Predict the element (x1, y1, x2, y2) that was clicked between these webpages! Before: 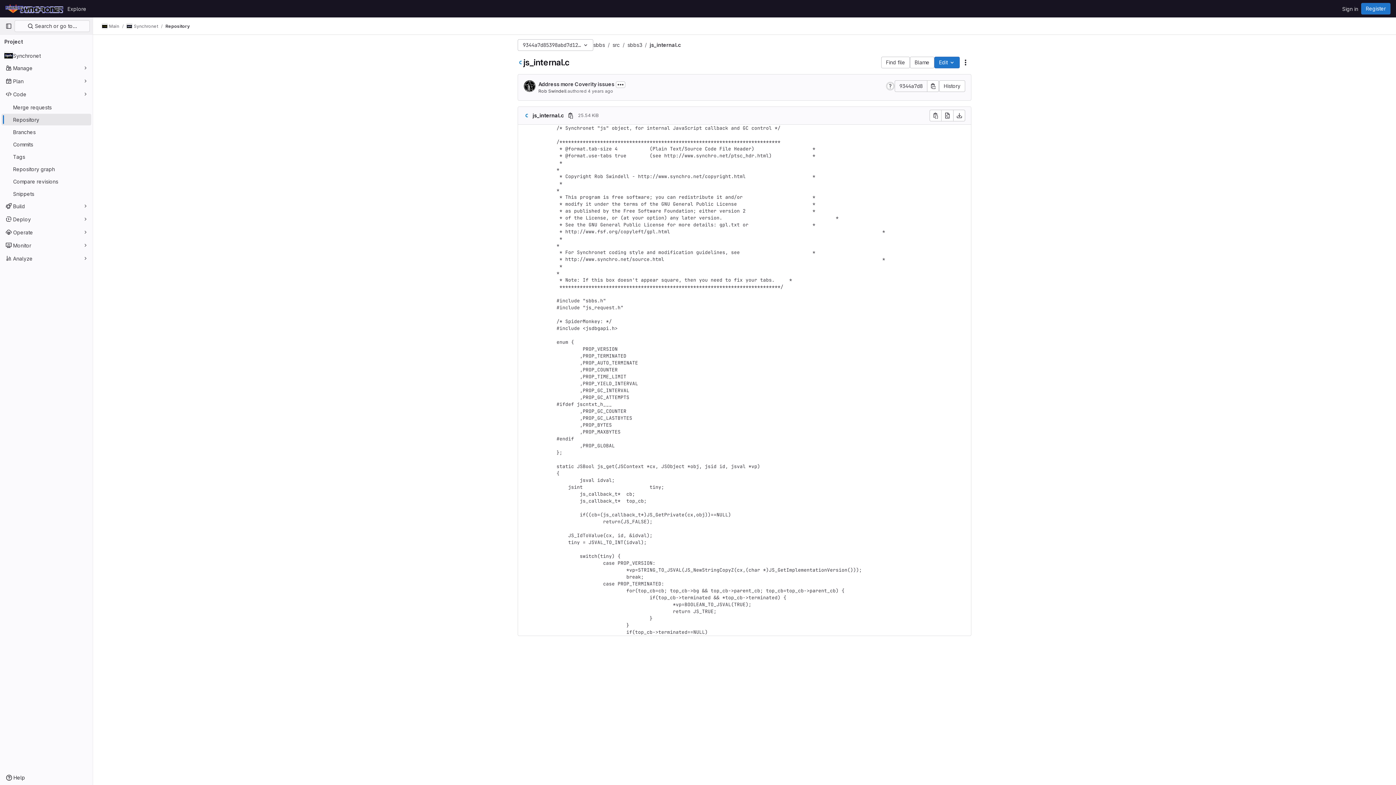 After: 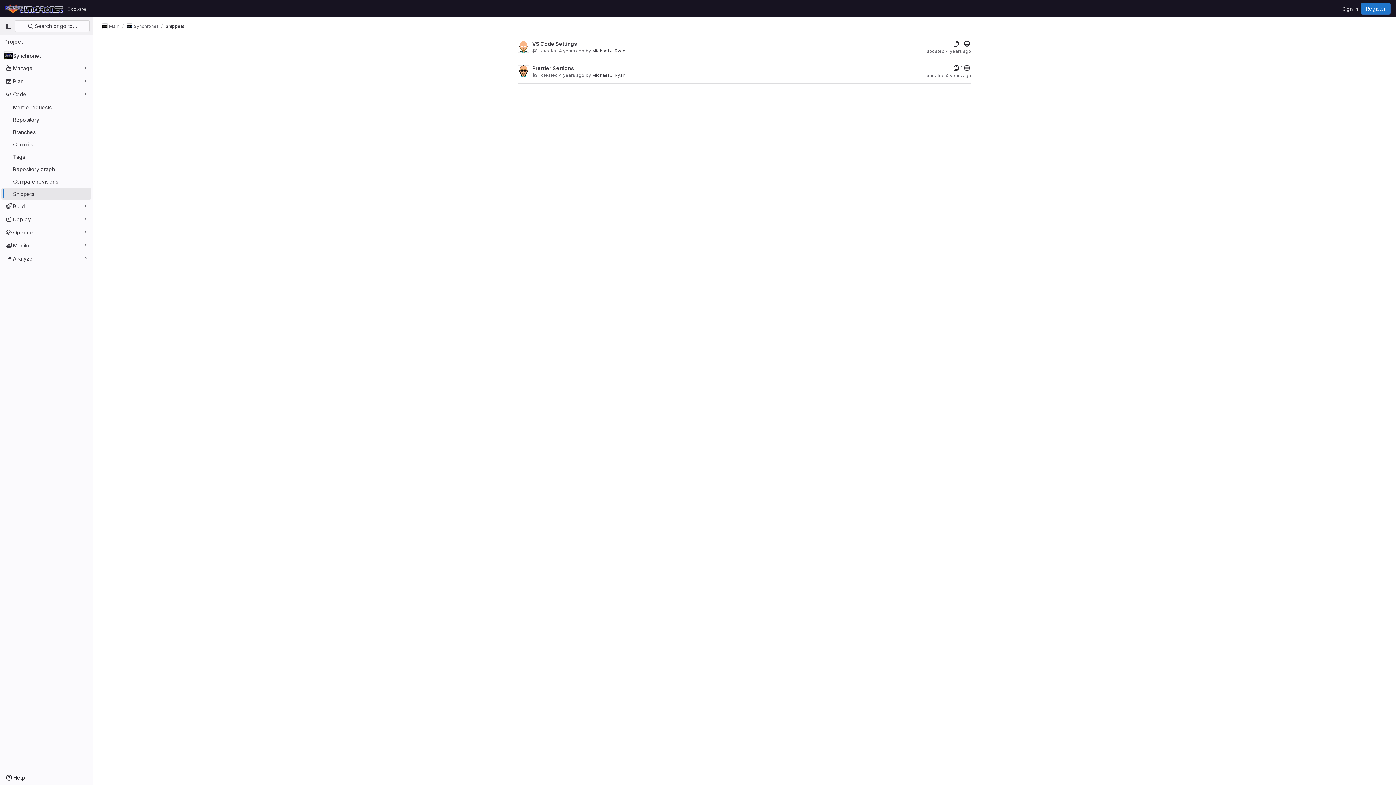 Action: label: Snippets bbox: (1, 188, 91, 199)